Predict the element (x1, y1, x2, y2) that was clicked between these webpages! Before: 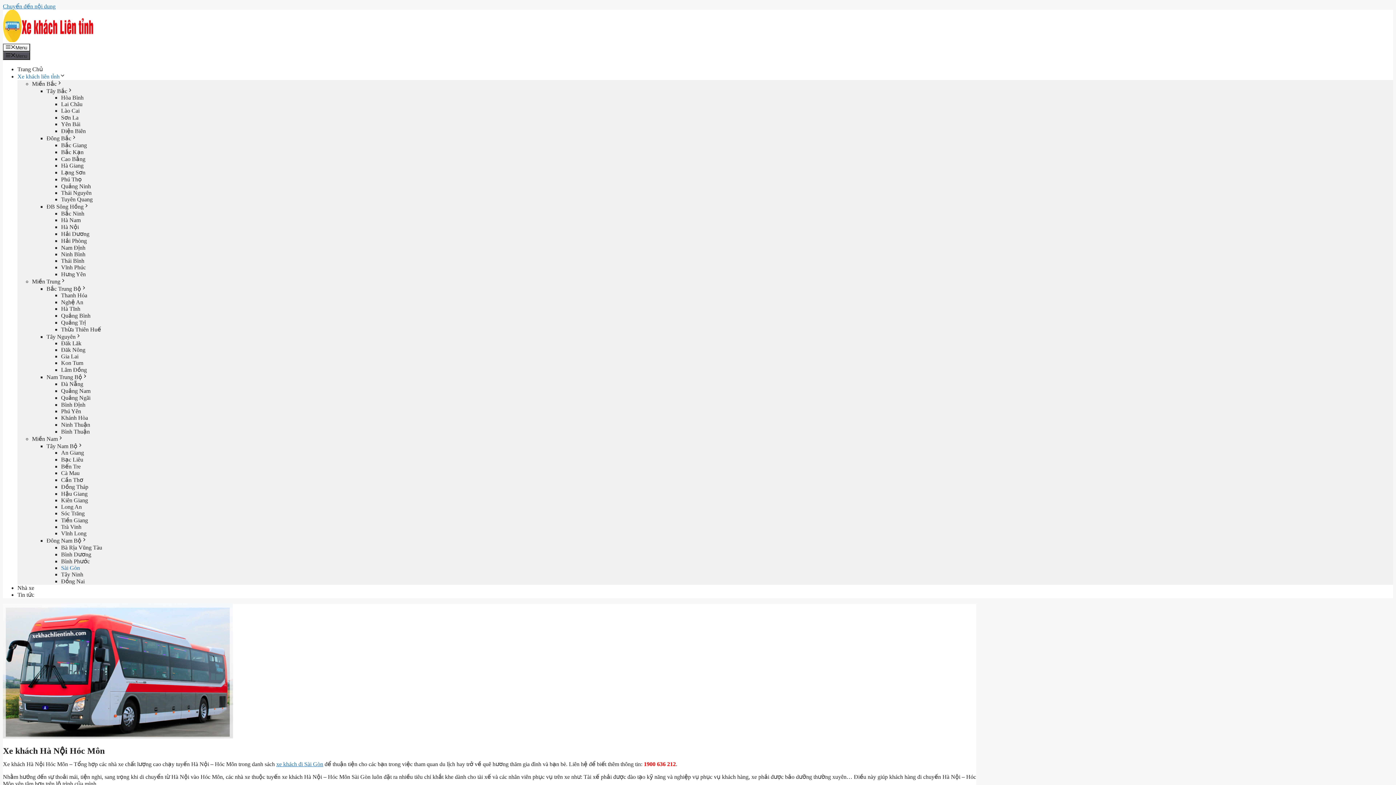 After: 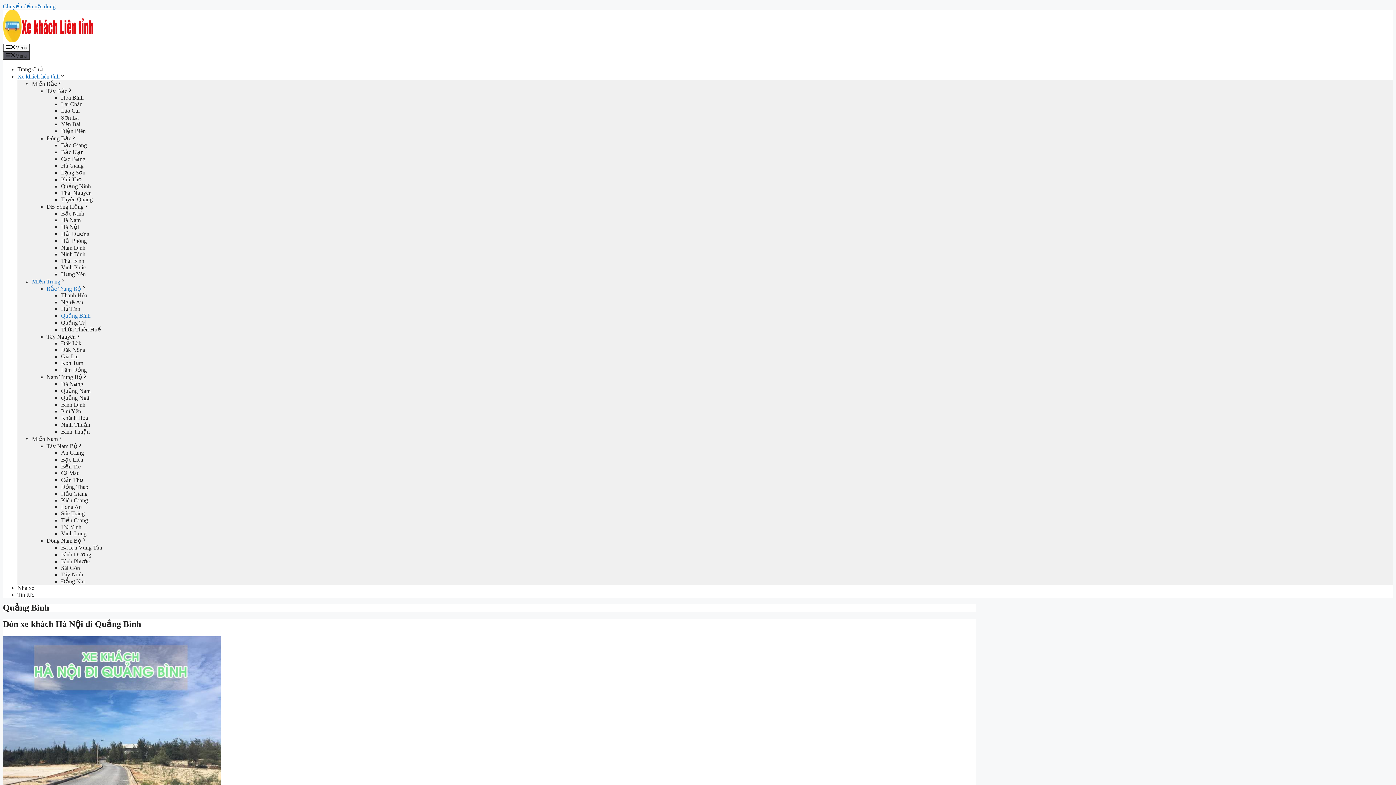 Action: bbox: (61, 312, 90, 318) label: Quảng Bình